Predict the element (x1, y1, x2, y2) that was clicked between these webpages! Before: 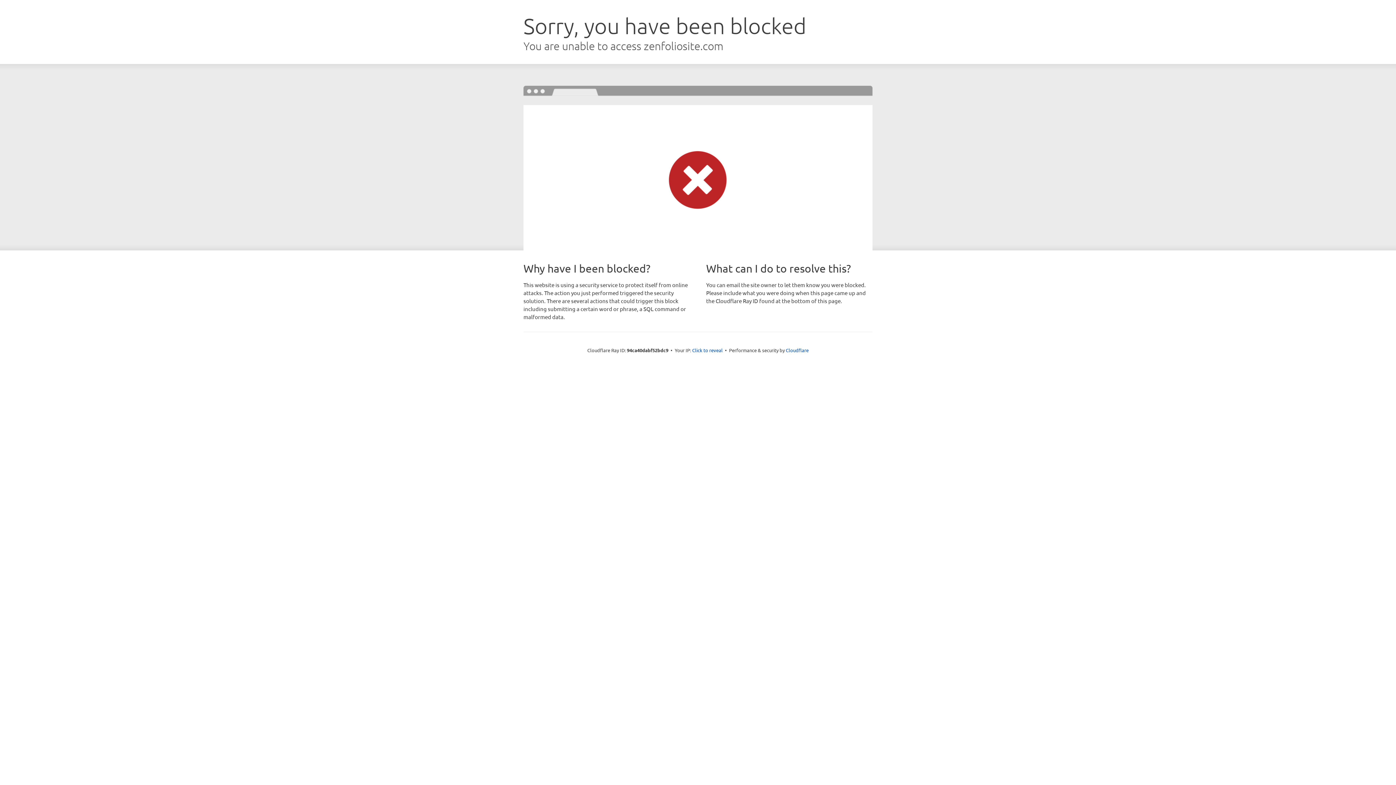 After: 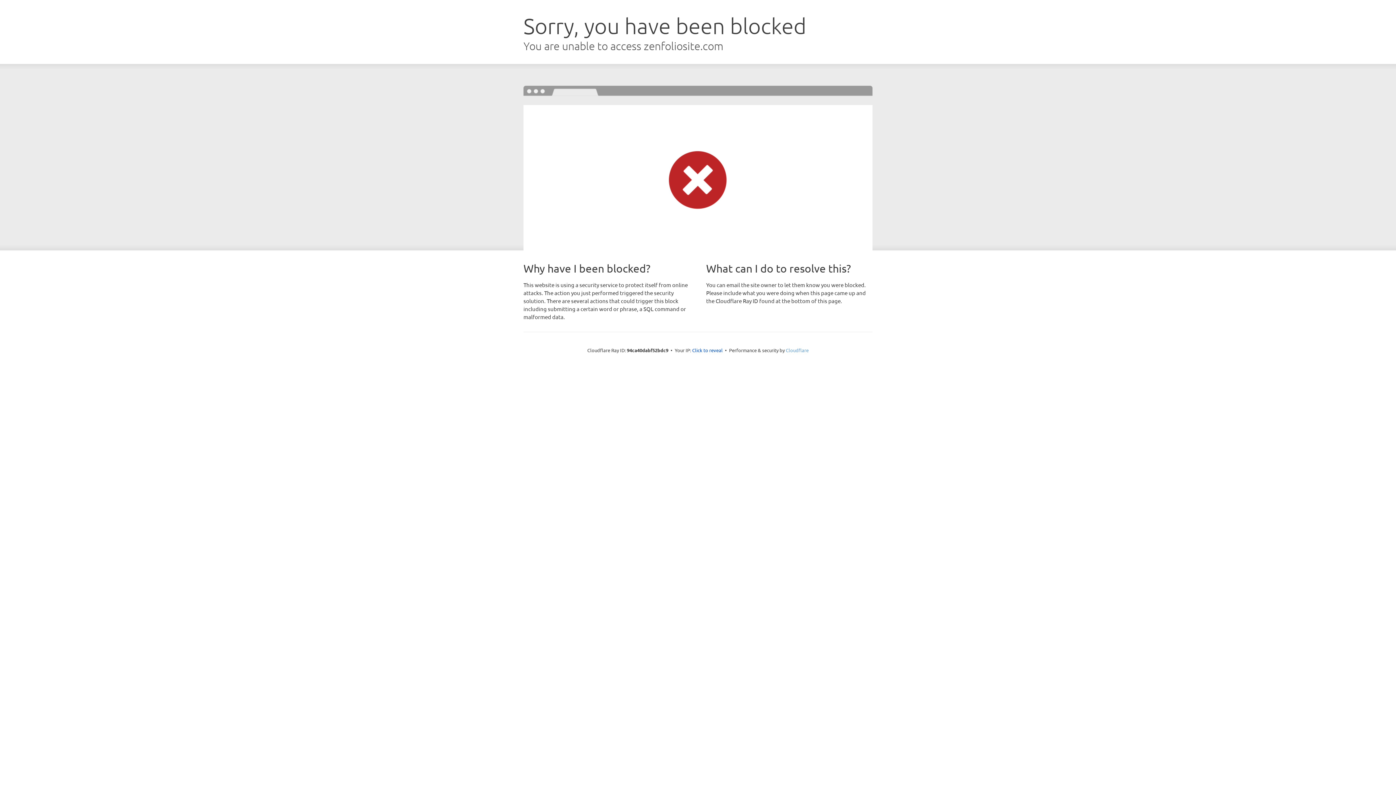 Action: bbox: (786, 347, 808, 353) label: Cloudflare